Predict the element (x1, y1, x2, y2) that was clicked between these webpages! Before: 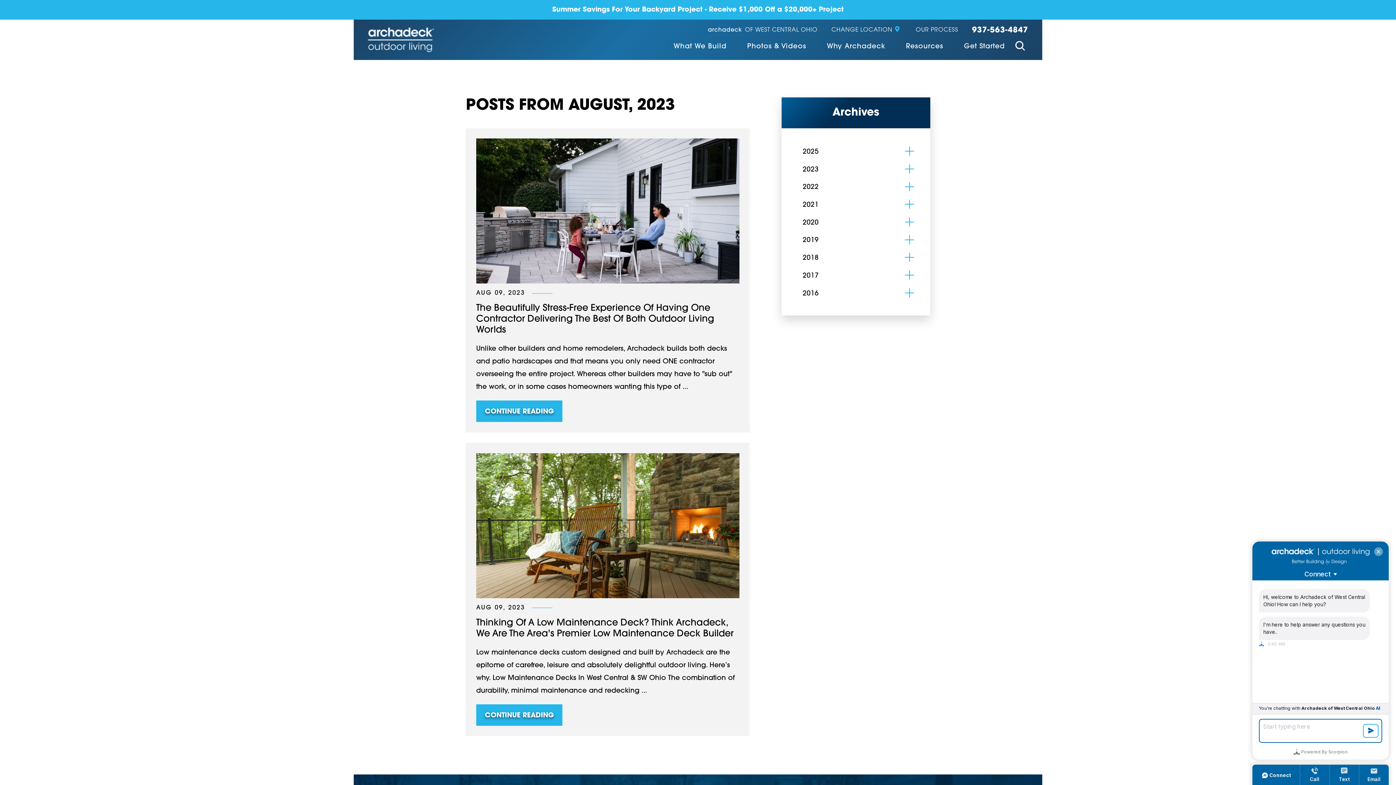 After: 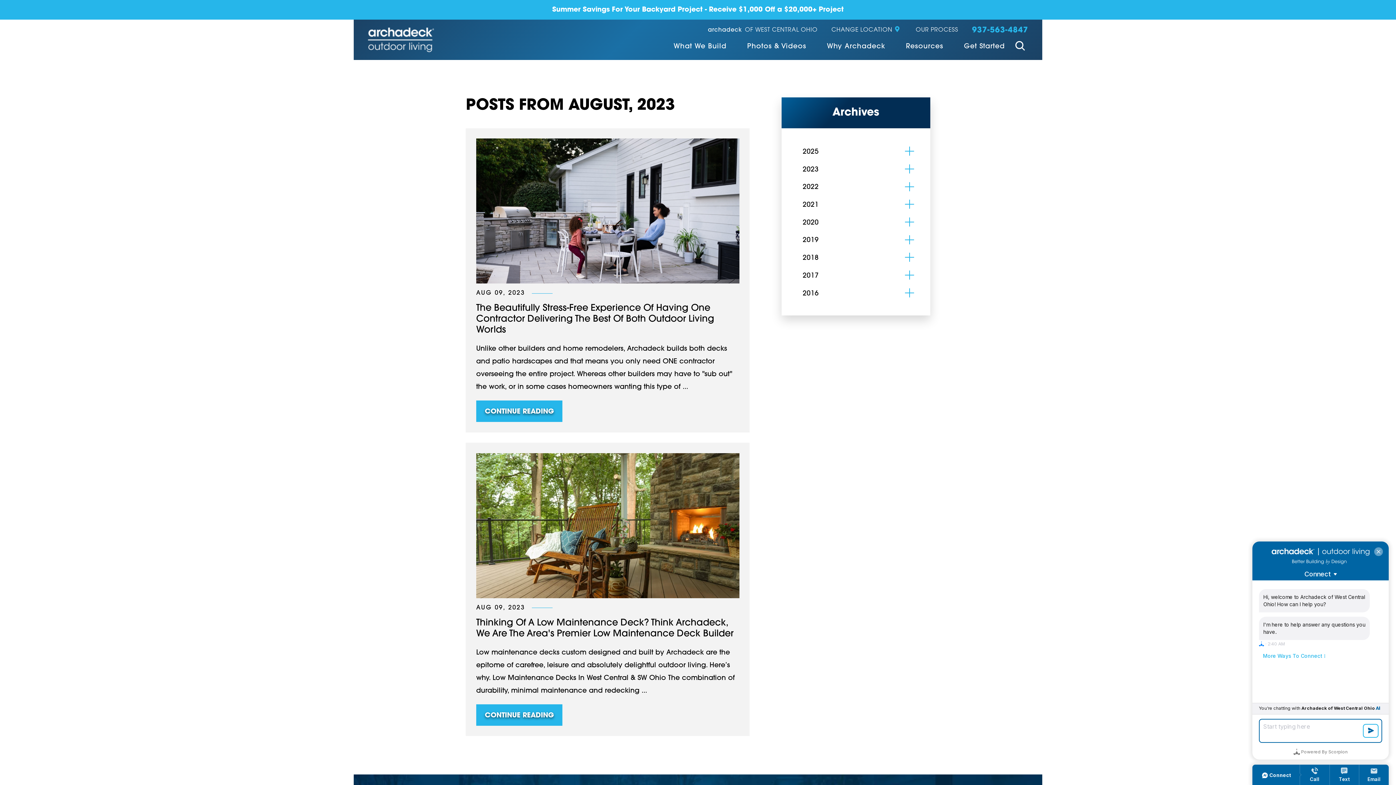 Action: label: 937-563-4847 bbox: (972, 26, 1028, 34)